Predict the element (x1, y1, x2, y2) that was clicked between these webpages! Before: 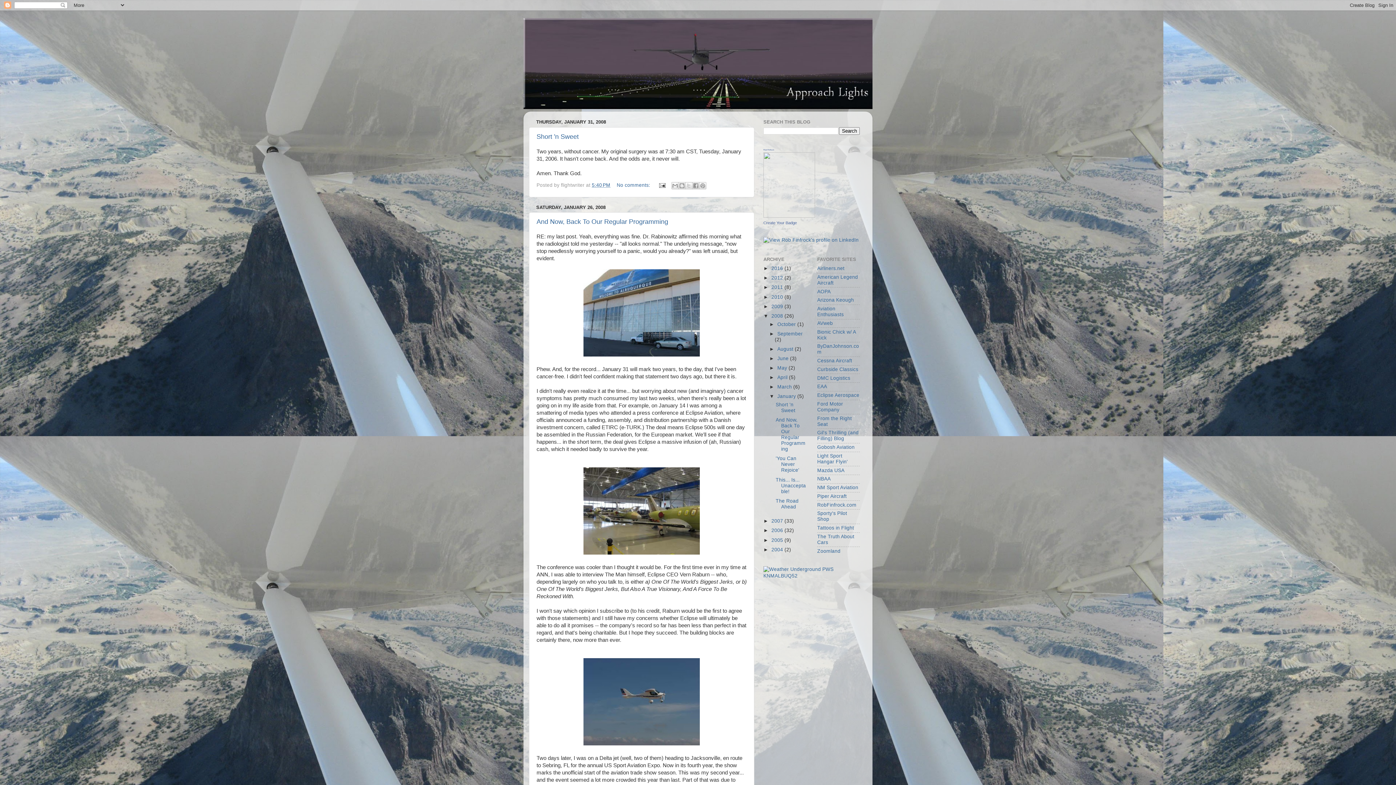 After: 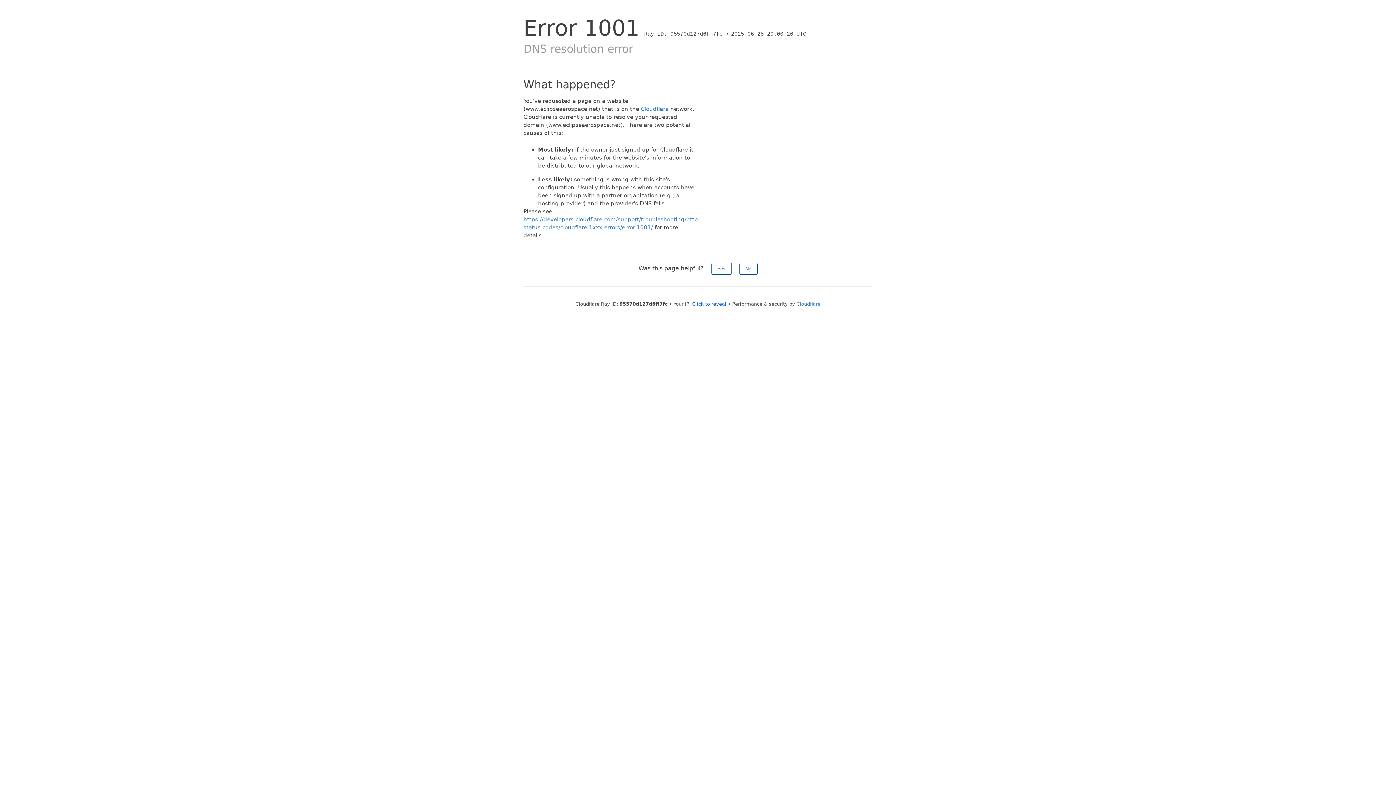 Action: label: Eclipse Aerospace bbox: (817, 392, 859, 398)